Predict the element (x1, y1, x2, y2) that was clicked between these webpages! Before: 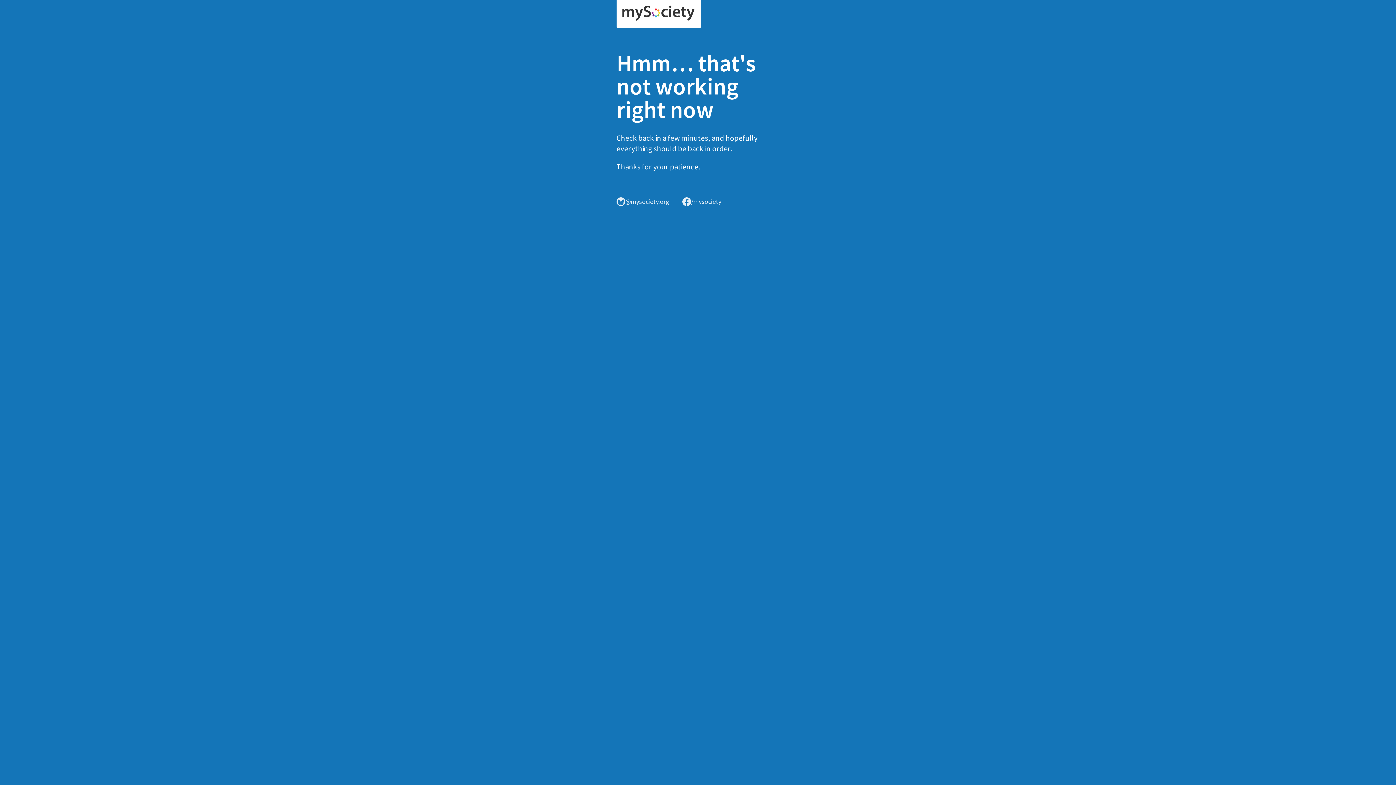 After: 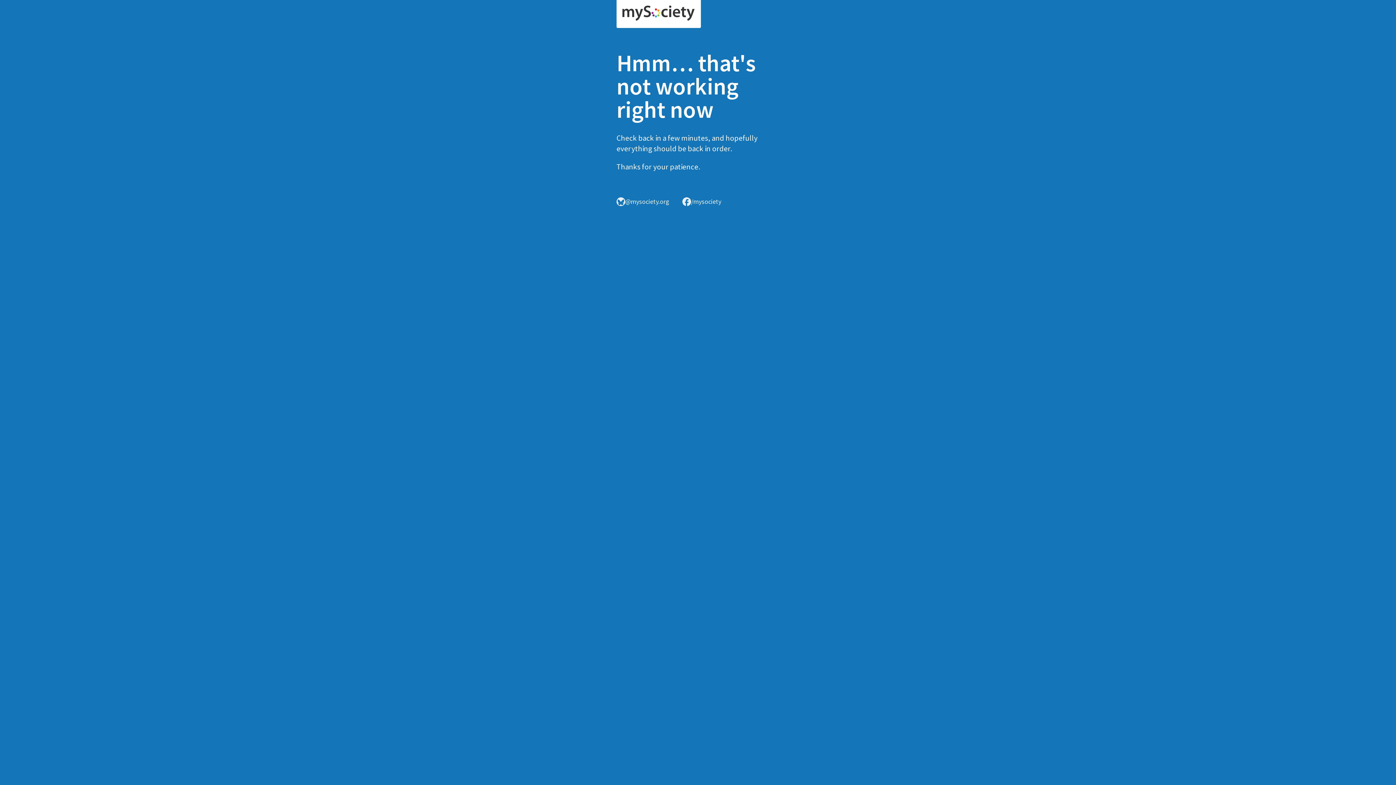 Action: bbox: (616, 0, 701, 28)